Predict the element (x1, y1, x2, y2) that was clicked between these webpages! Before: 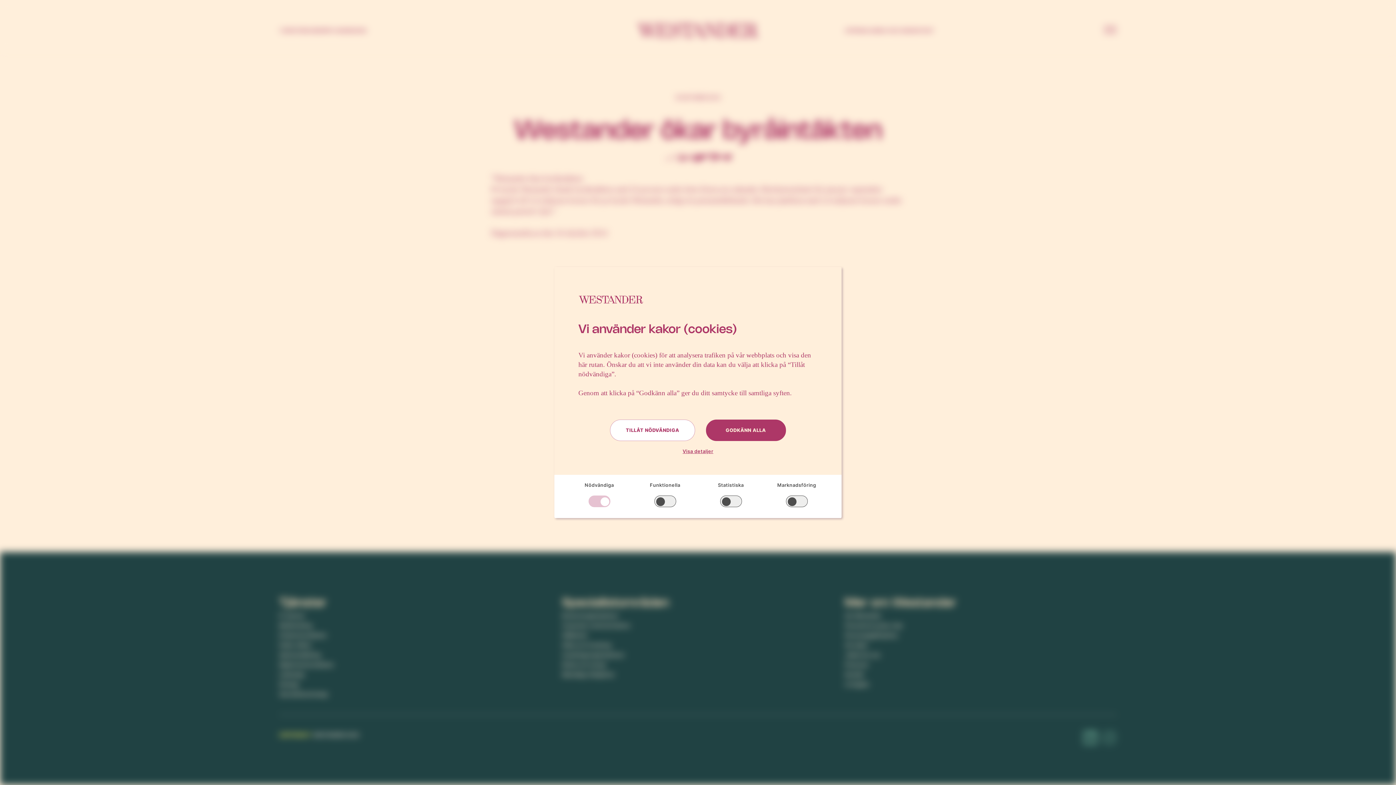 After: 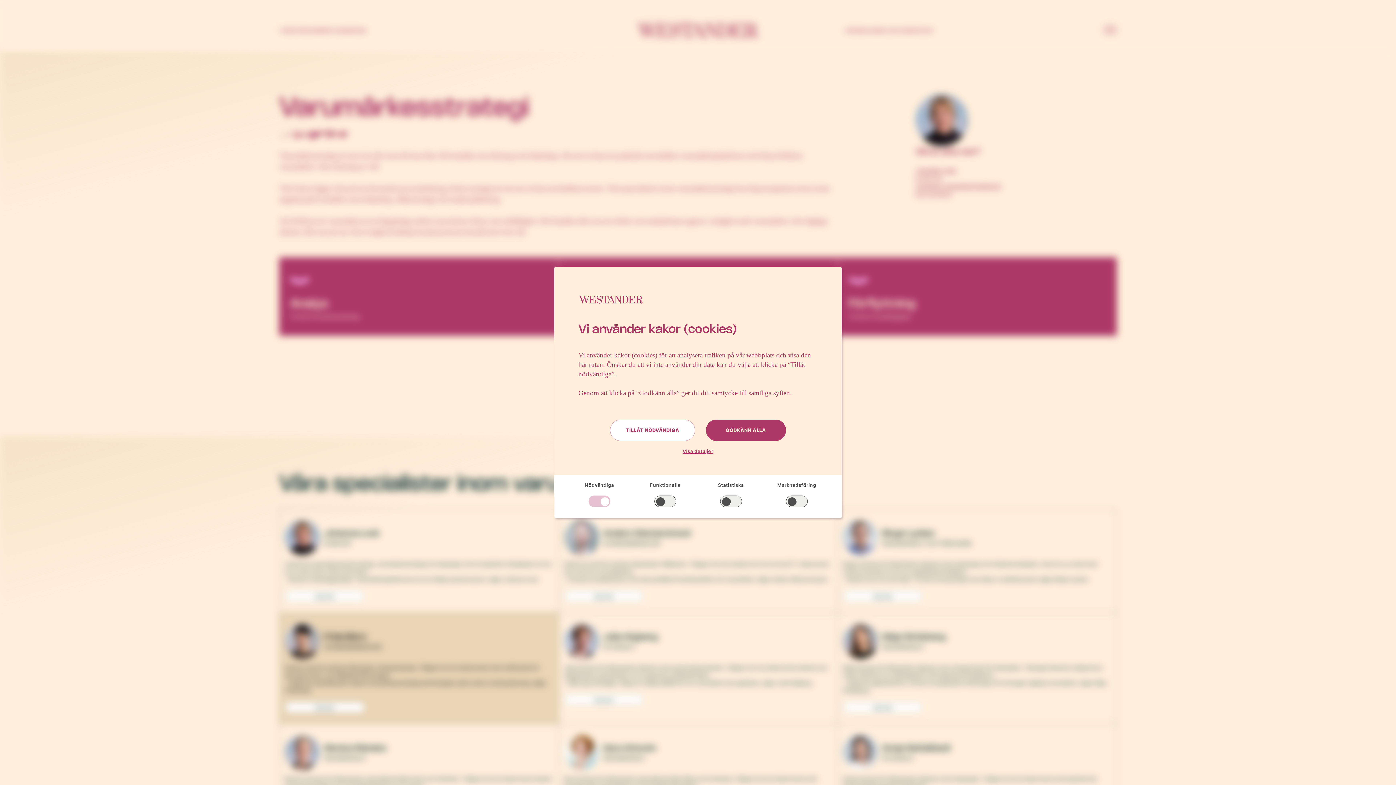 Action: label: Varumärkesstrategi bbox: (279, 689, 551, 699)